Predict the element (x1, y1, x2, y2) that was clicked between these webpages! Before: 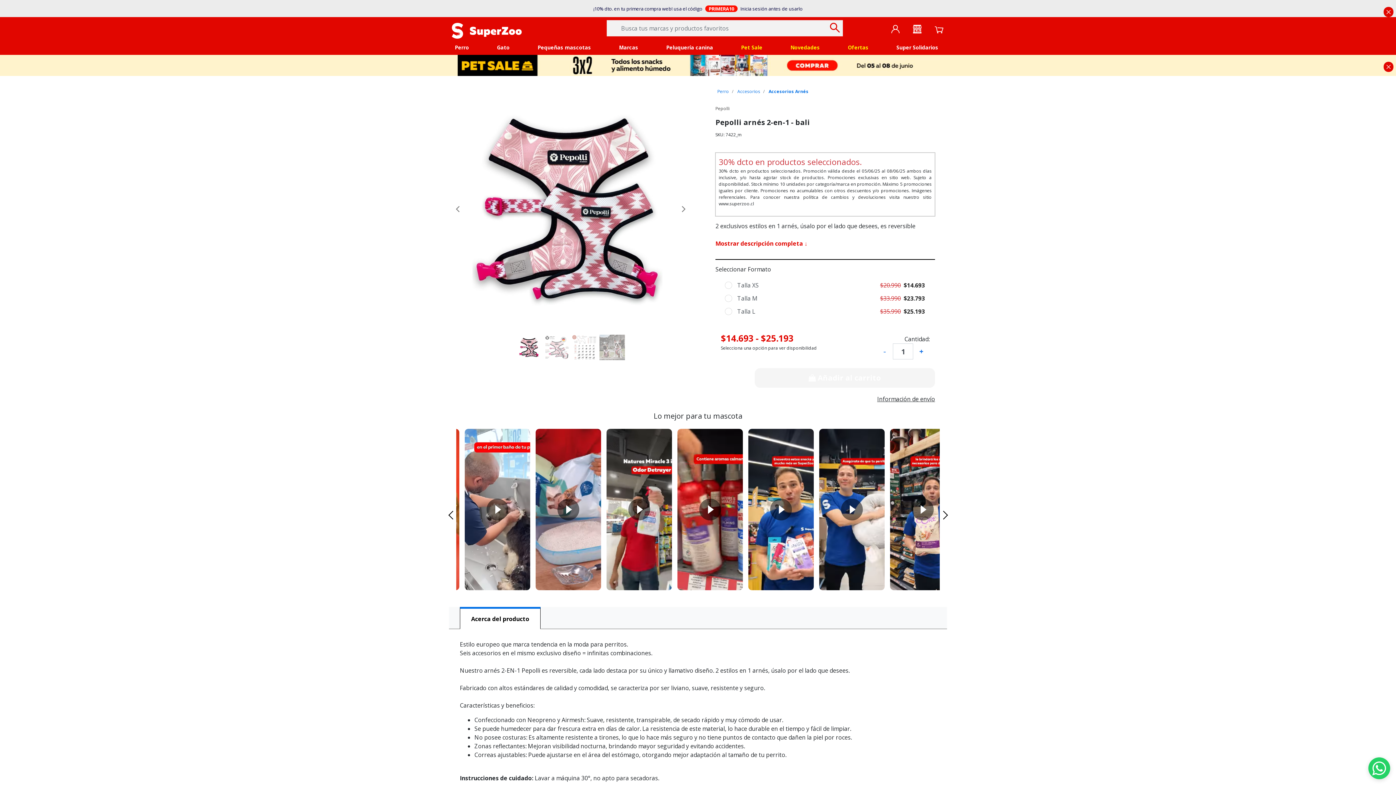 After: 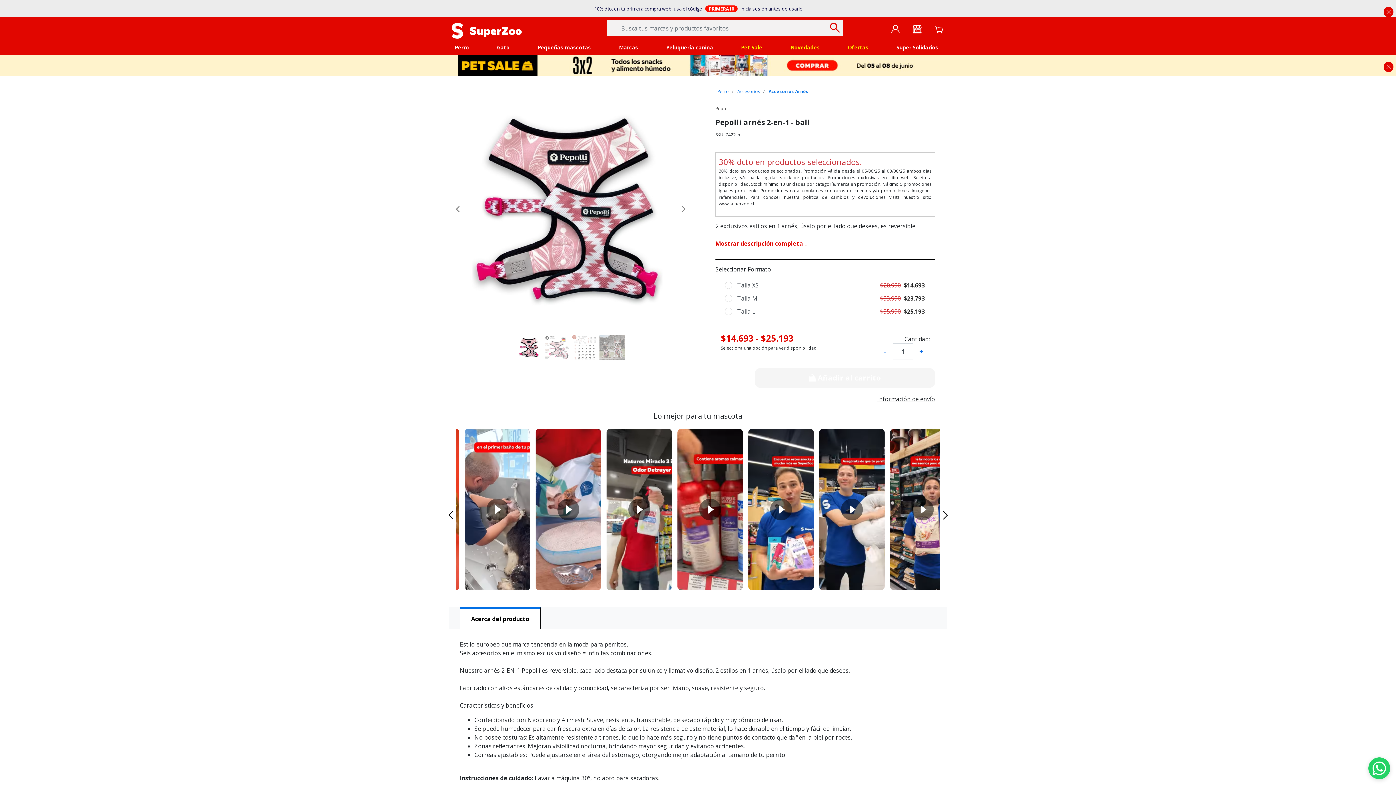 Action: bbox: (1368, 757, 1390, 779)